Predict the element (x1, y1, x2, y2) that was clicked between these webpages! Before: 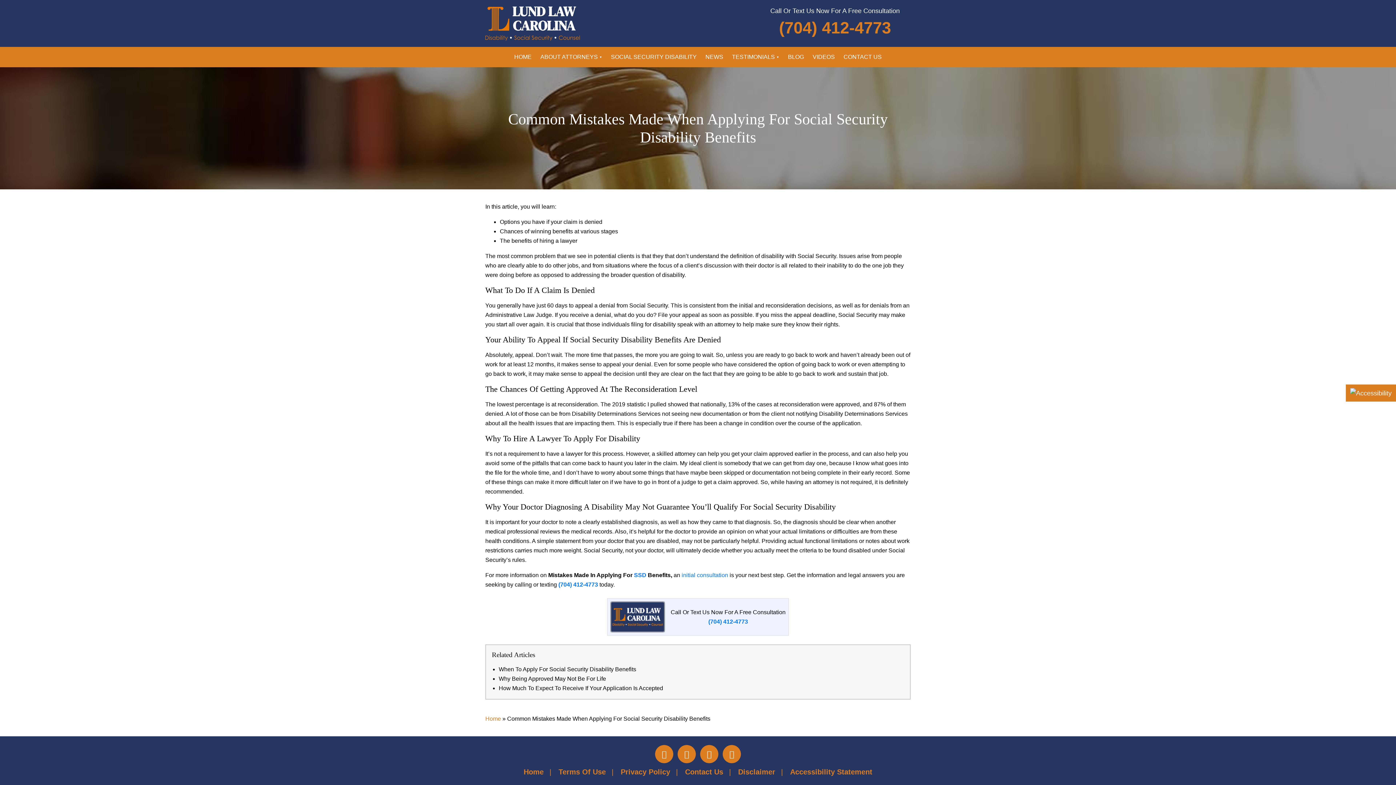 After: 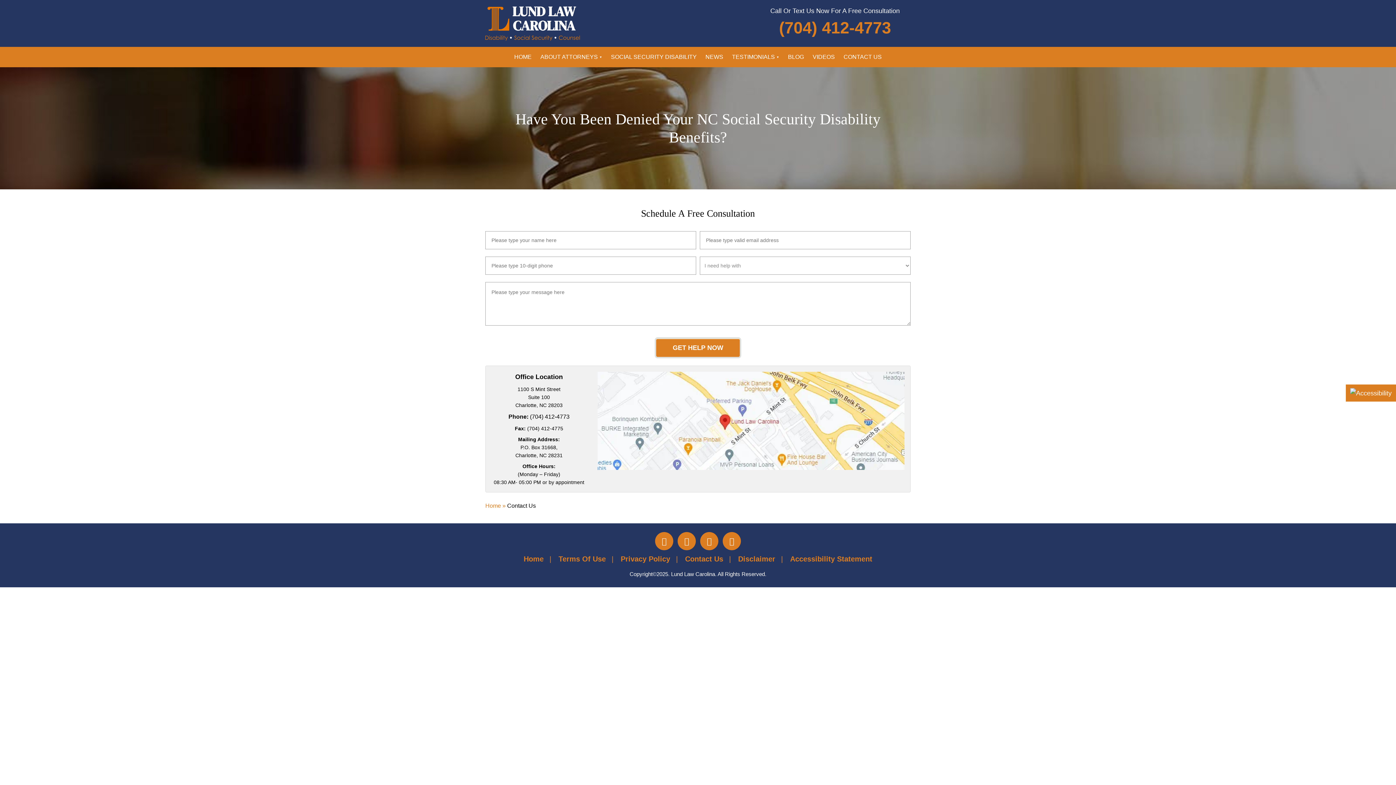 Action: label: Contact Us bbox: (685, 768, 723, 776)